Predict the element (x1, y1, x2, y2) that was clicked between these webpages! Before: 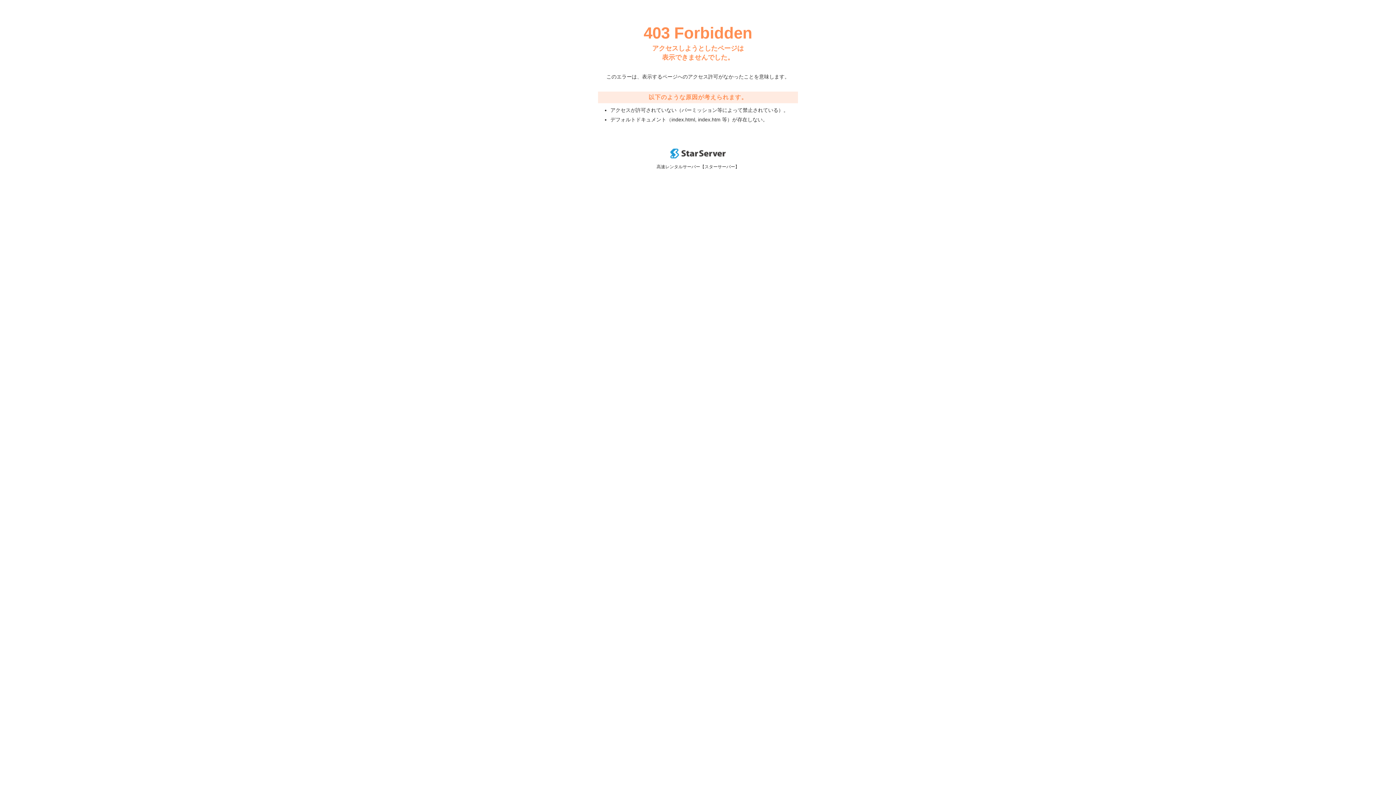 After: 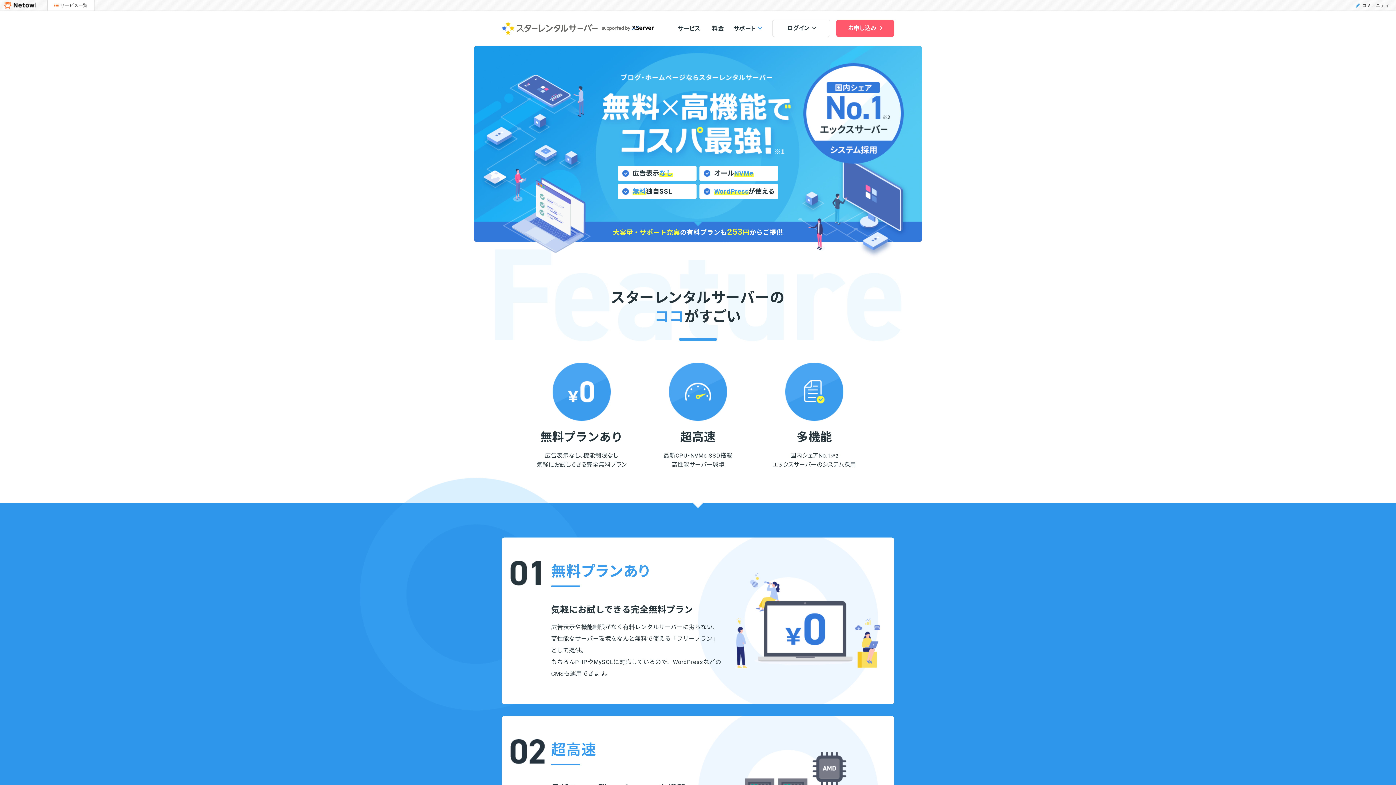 Action: bbox: (670, 153, 725, 159)